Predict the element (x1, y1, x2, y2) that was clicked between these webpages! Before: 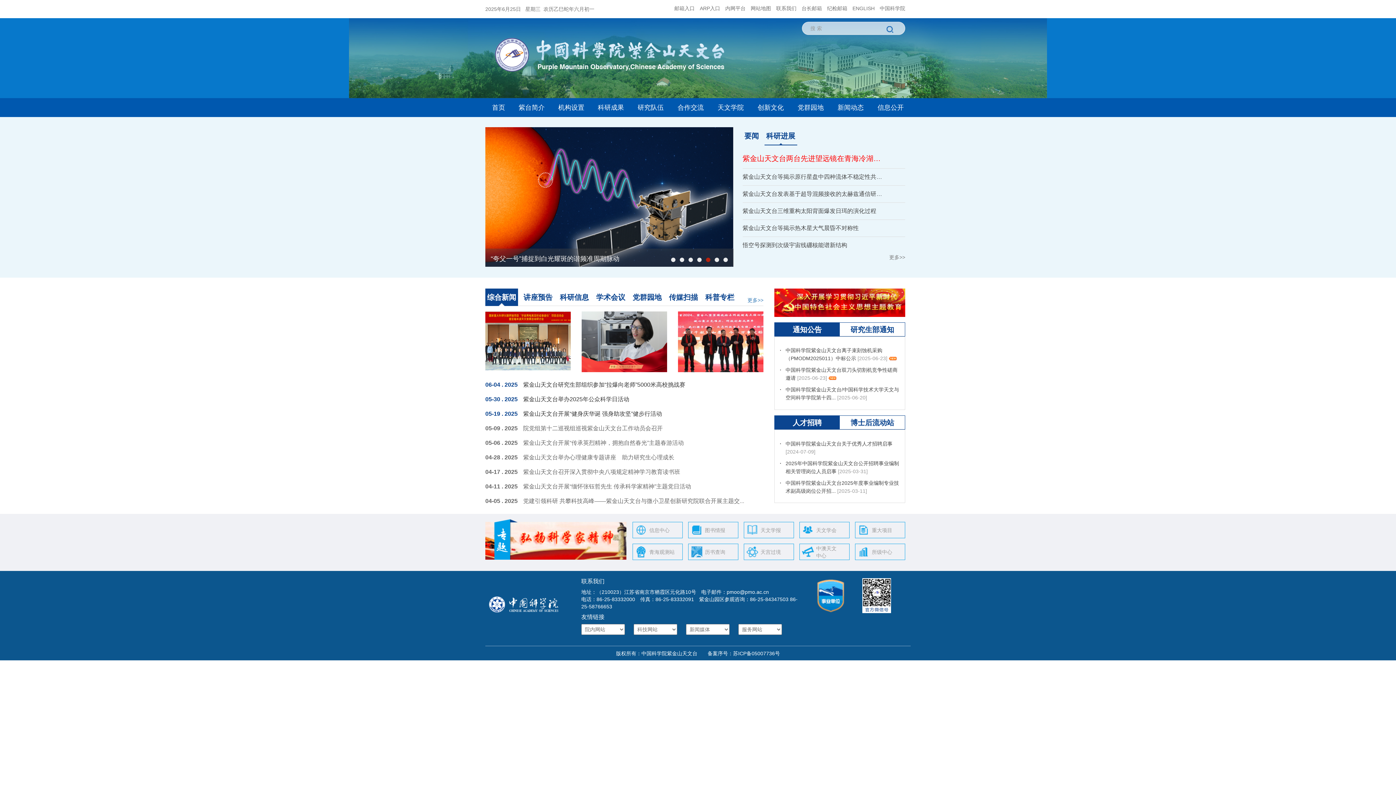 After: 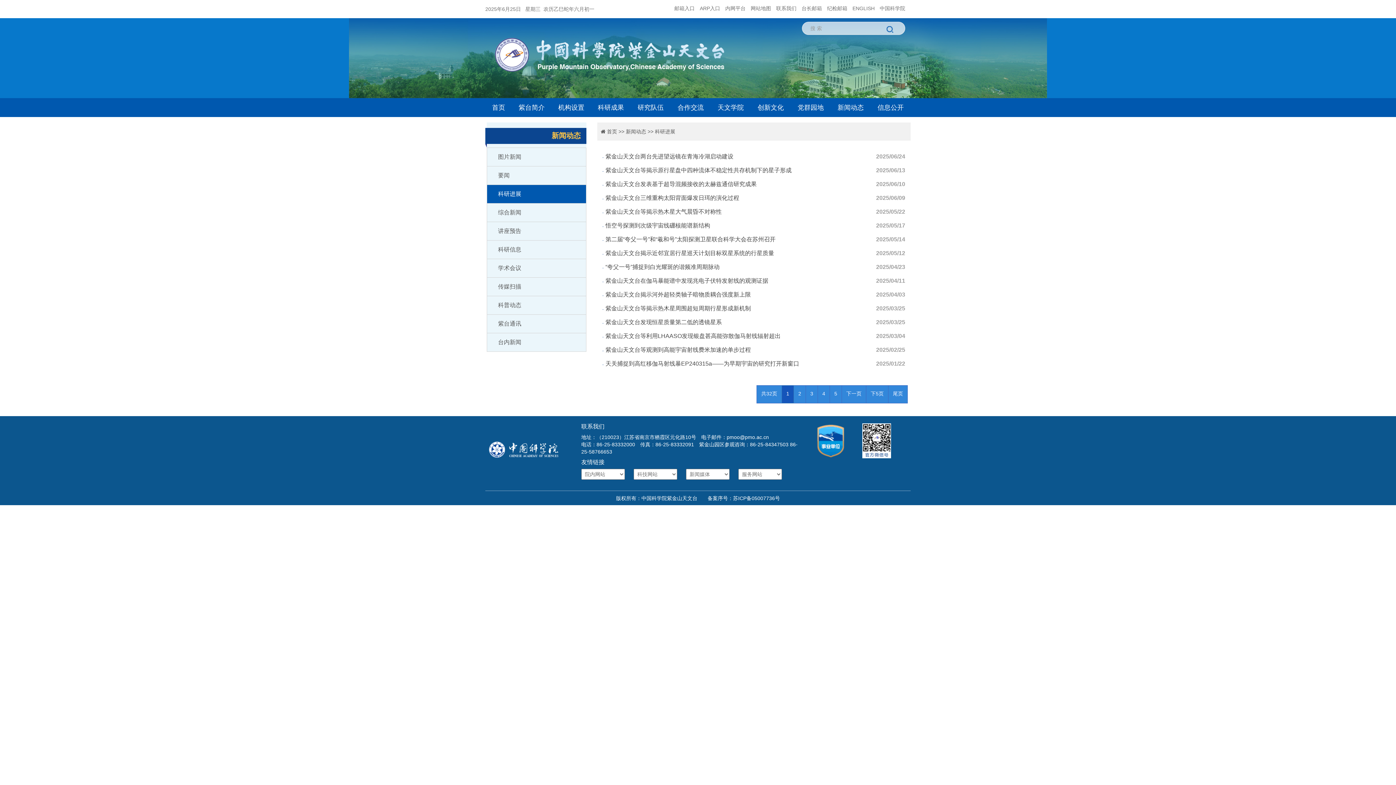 Action: bbox: (764, 127, 797, 145) label: 科研进展